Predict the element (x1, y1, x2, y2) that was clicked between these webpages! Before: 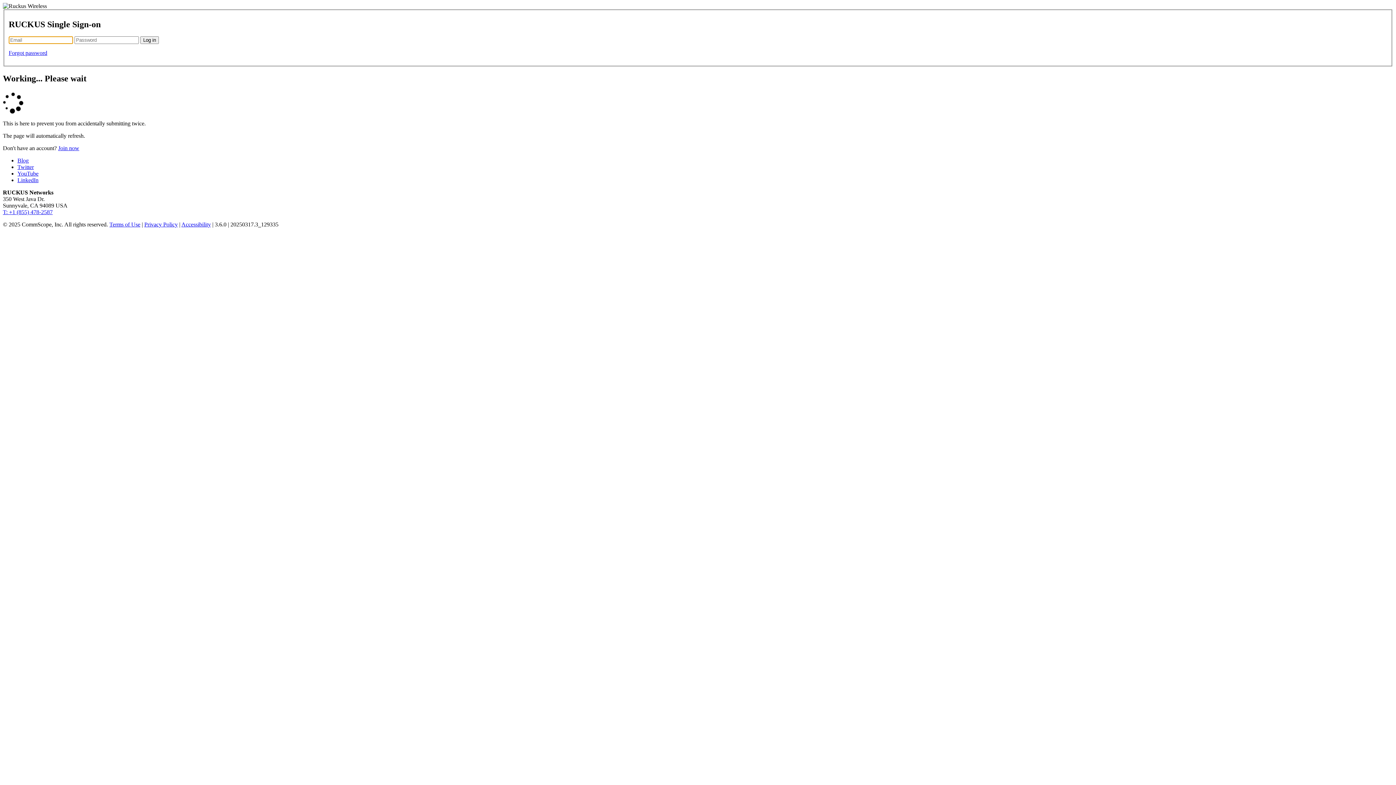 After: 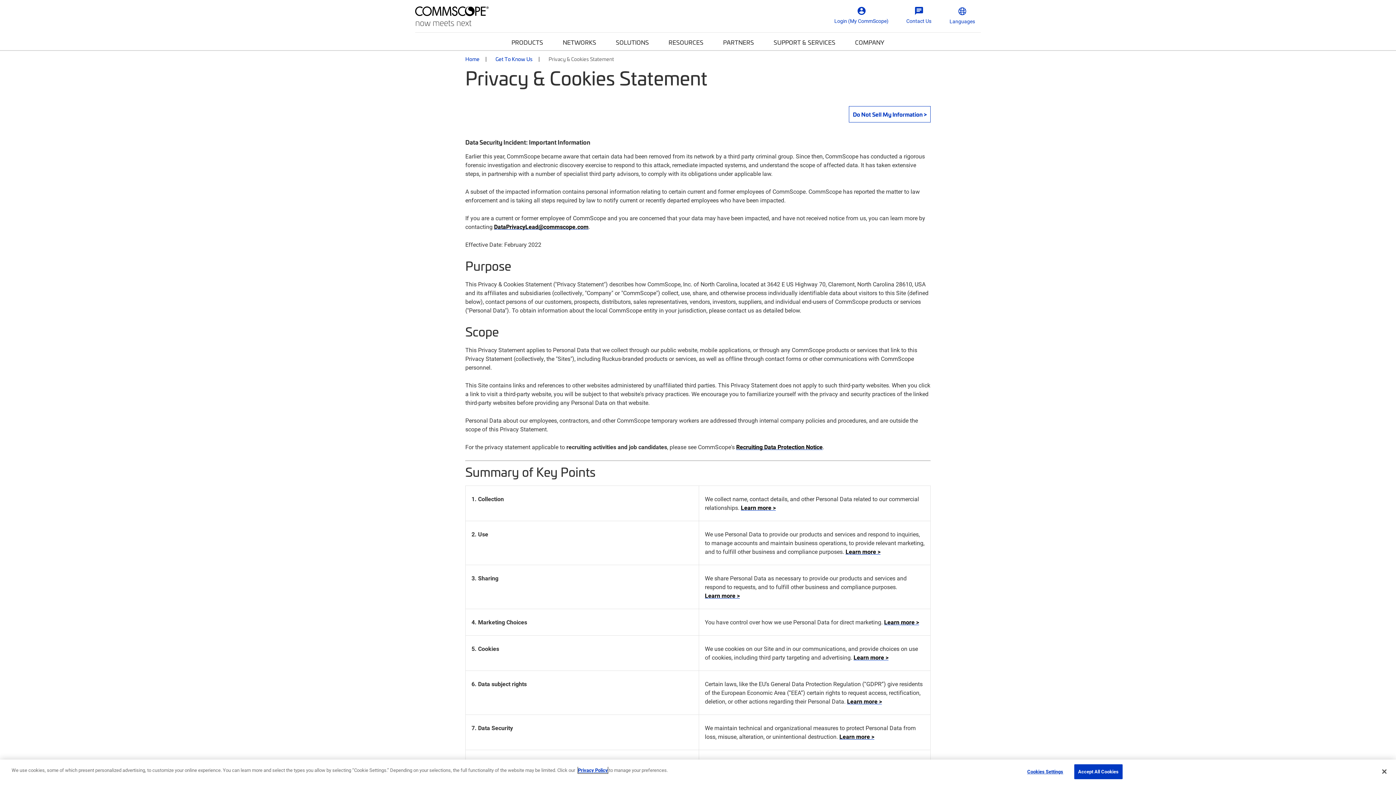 Action: label: Privacy Policy bbox: (144, 221, 177, 227)